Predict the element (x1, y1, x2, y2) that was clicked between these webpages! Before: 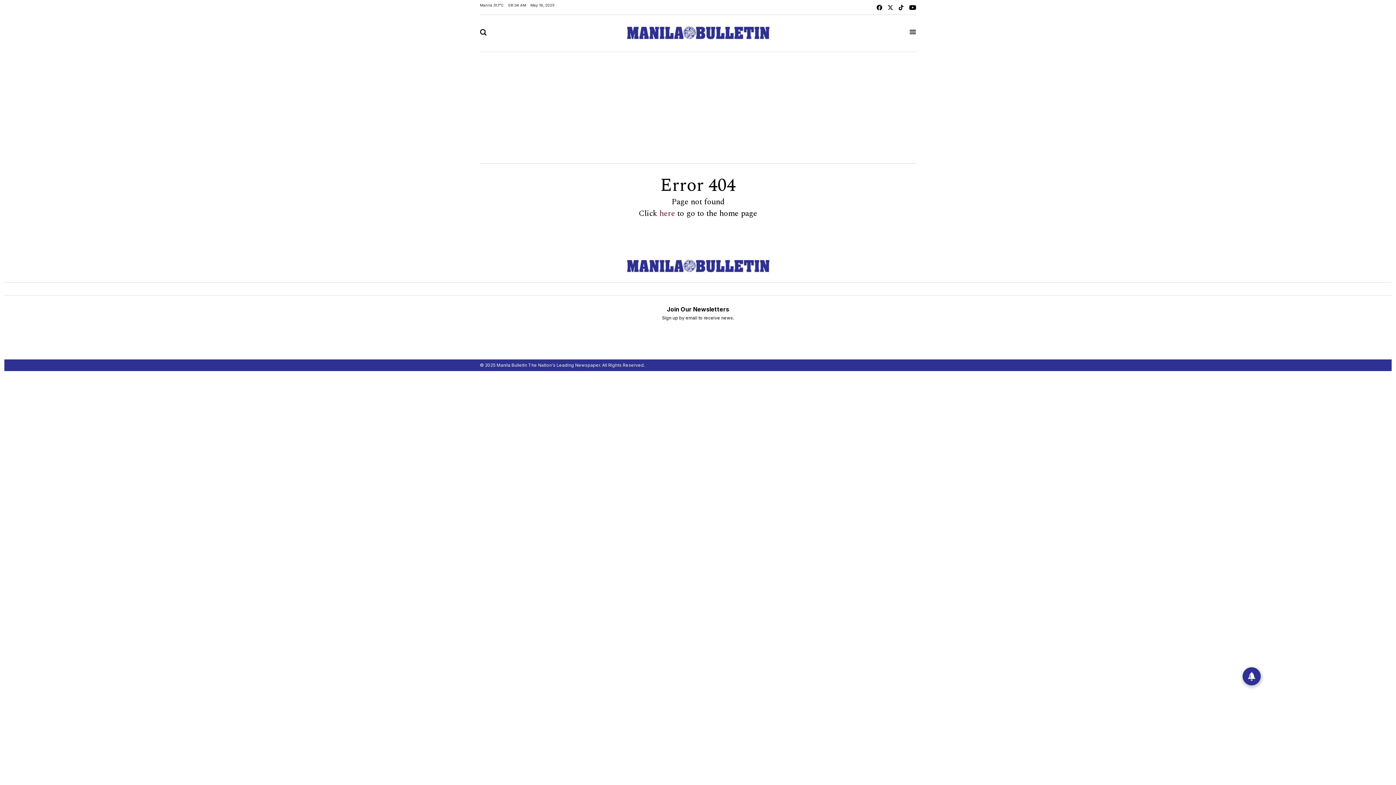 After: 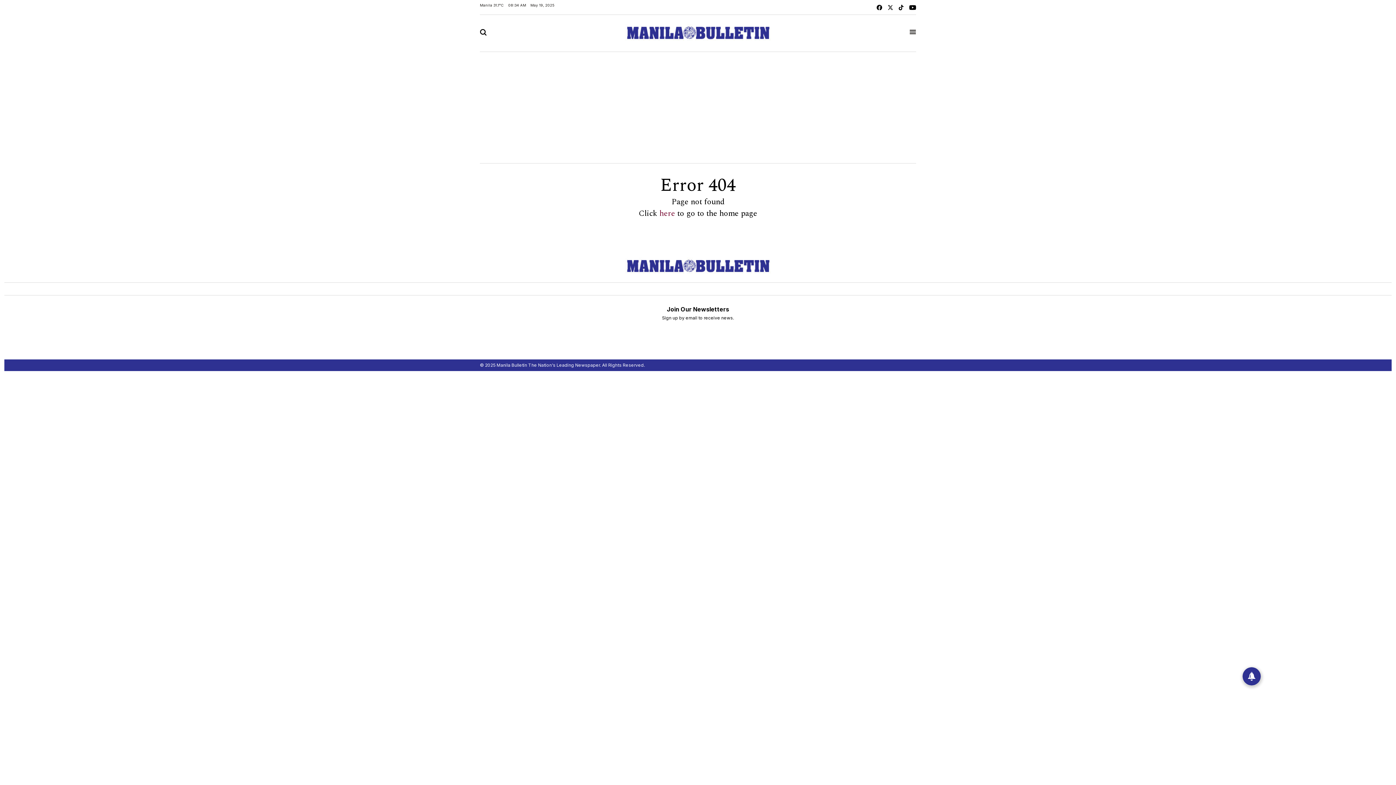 Action: bbox: (876, 2, 882, 11)